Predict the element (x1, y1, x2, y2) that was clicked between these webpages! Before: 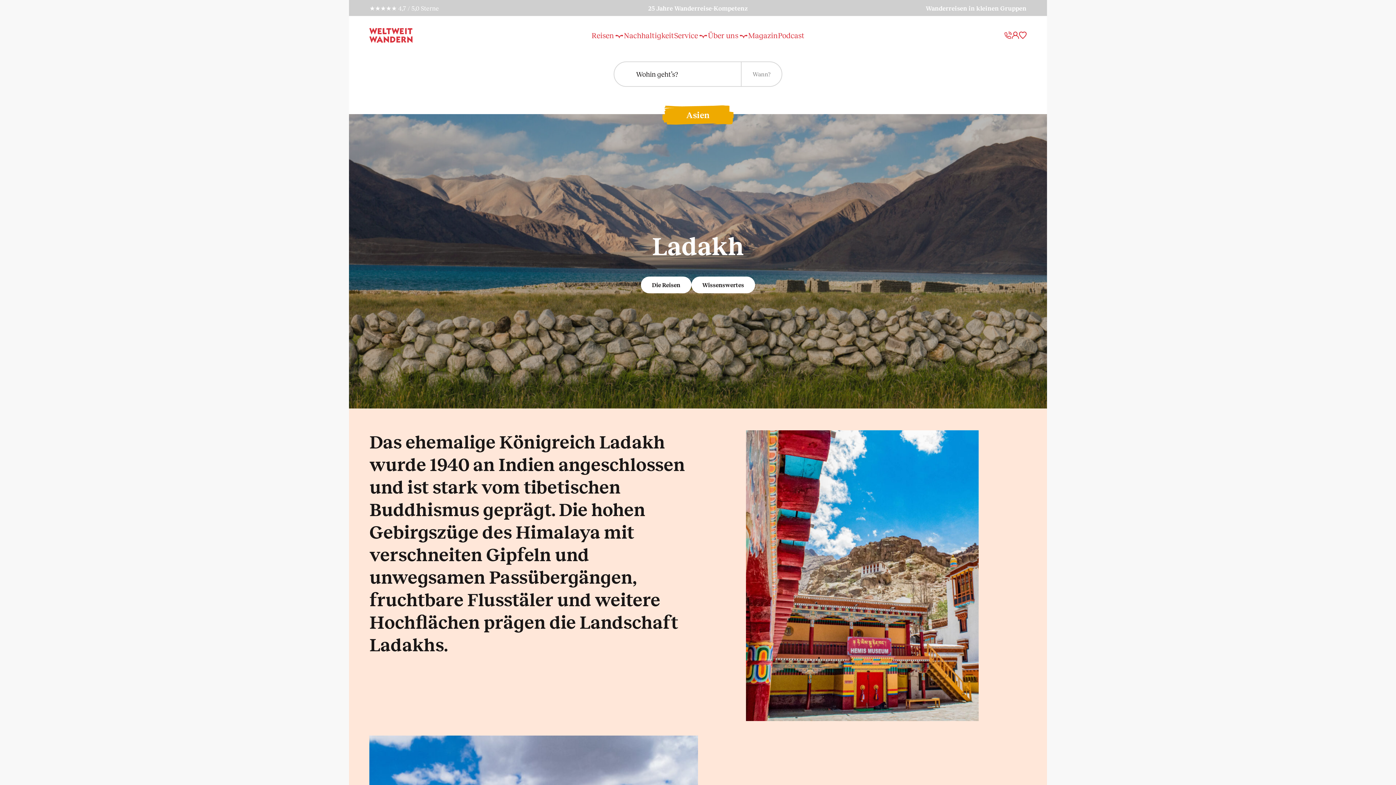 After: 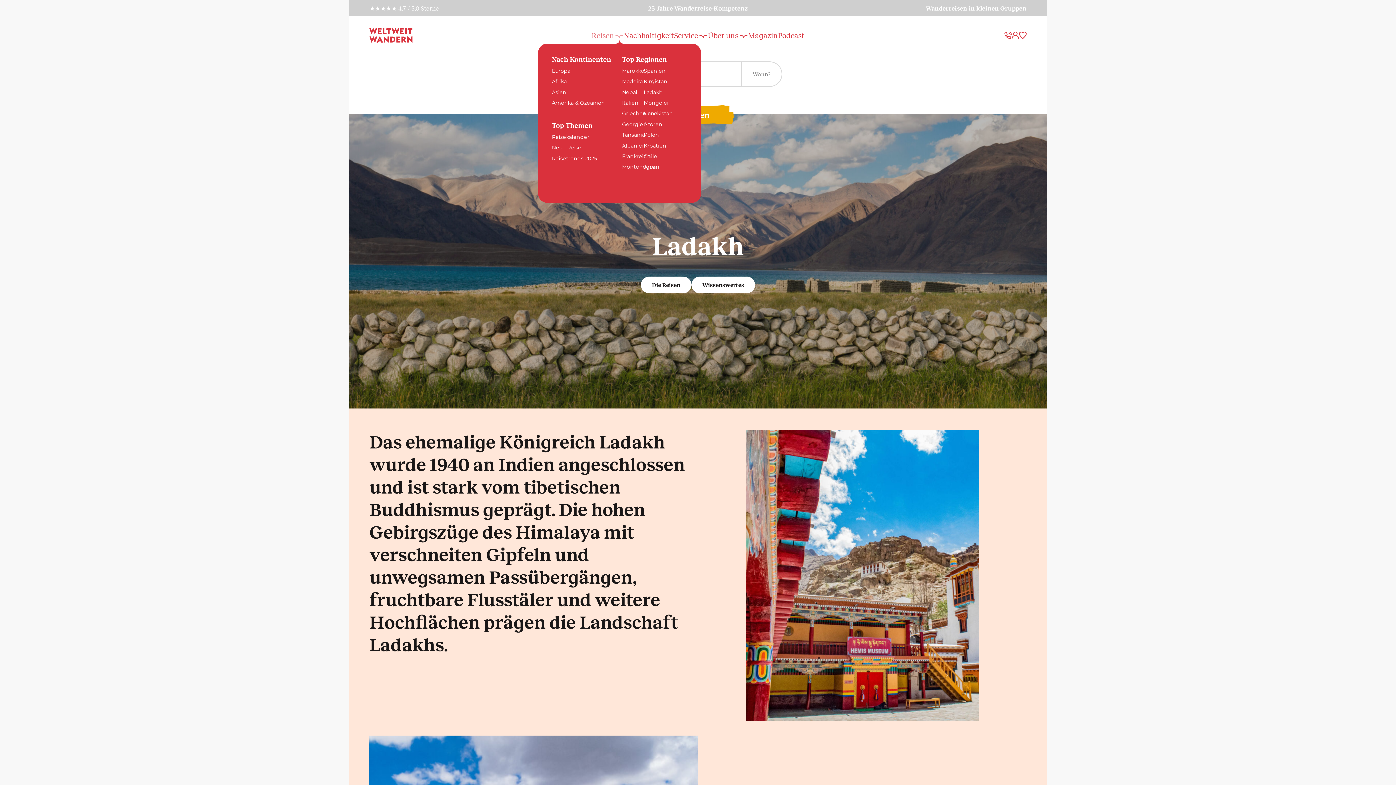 Action: label: Reisen bbox: (591, 29, 624, 40)